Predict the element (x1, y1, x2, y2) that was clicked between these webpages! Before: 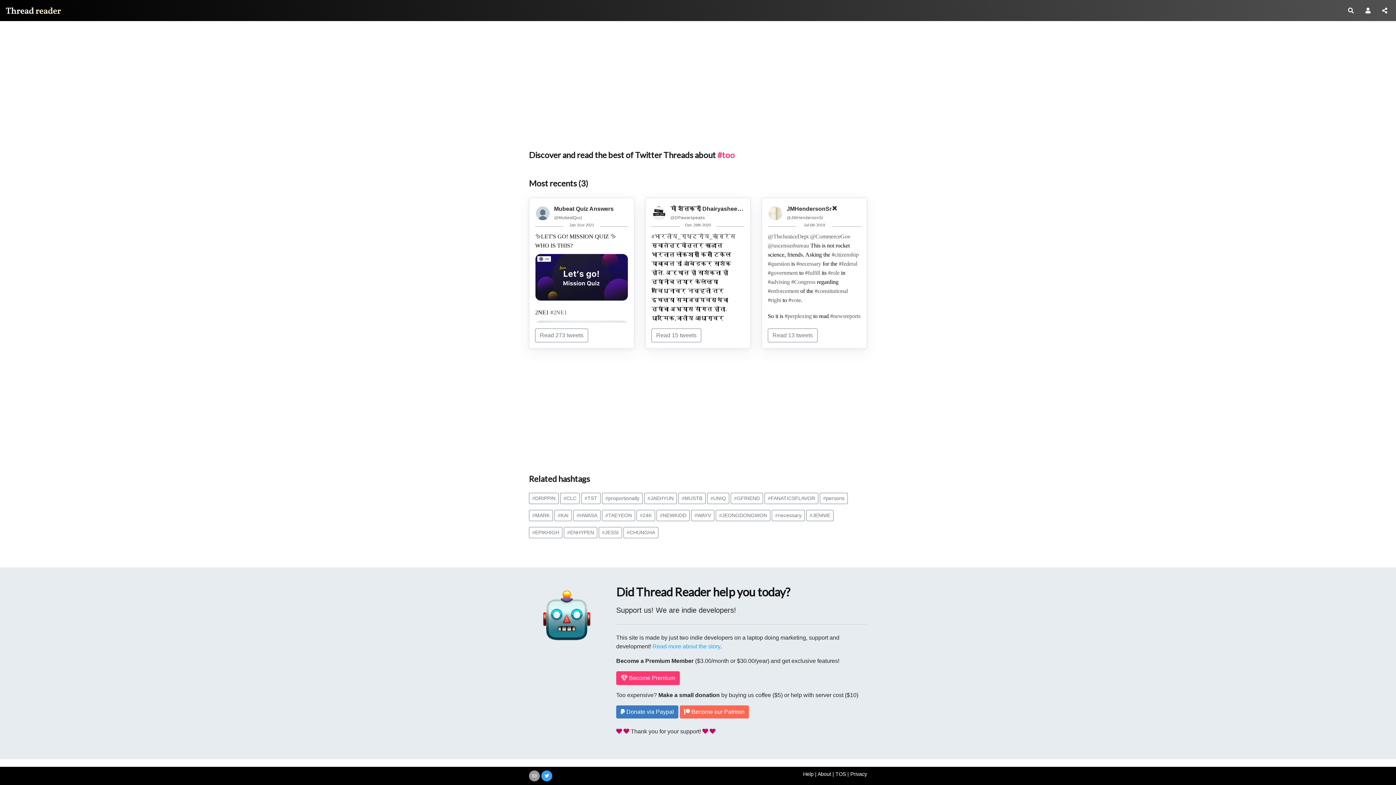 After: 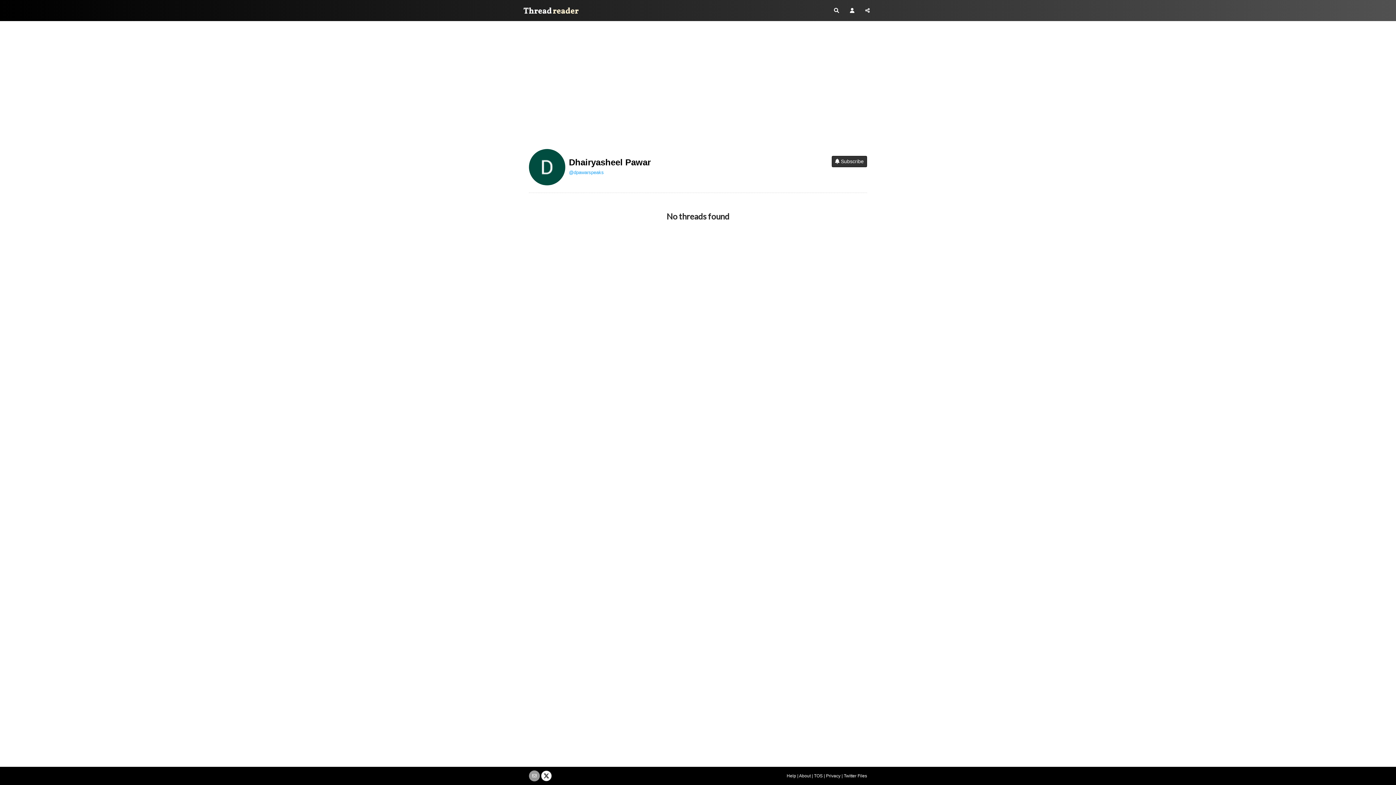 Action: bbox: (670, 215, 705, 219) label: @DPawarspeaks